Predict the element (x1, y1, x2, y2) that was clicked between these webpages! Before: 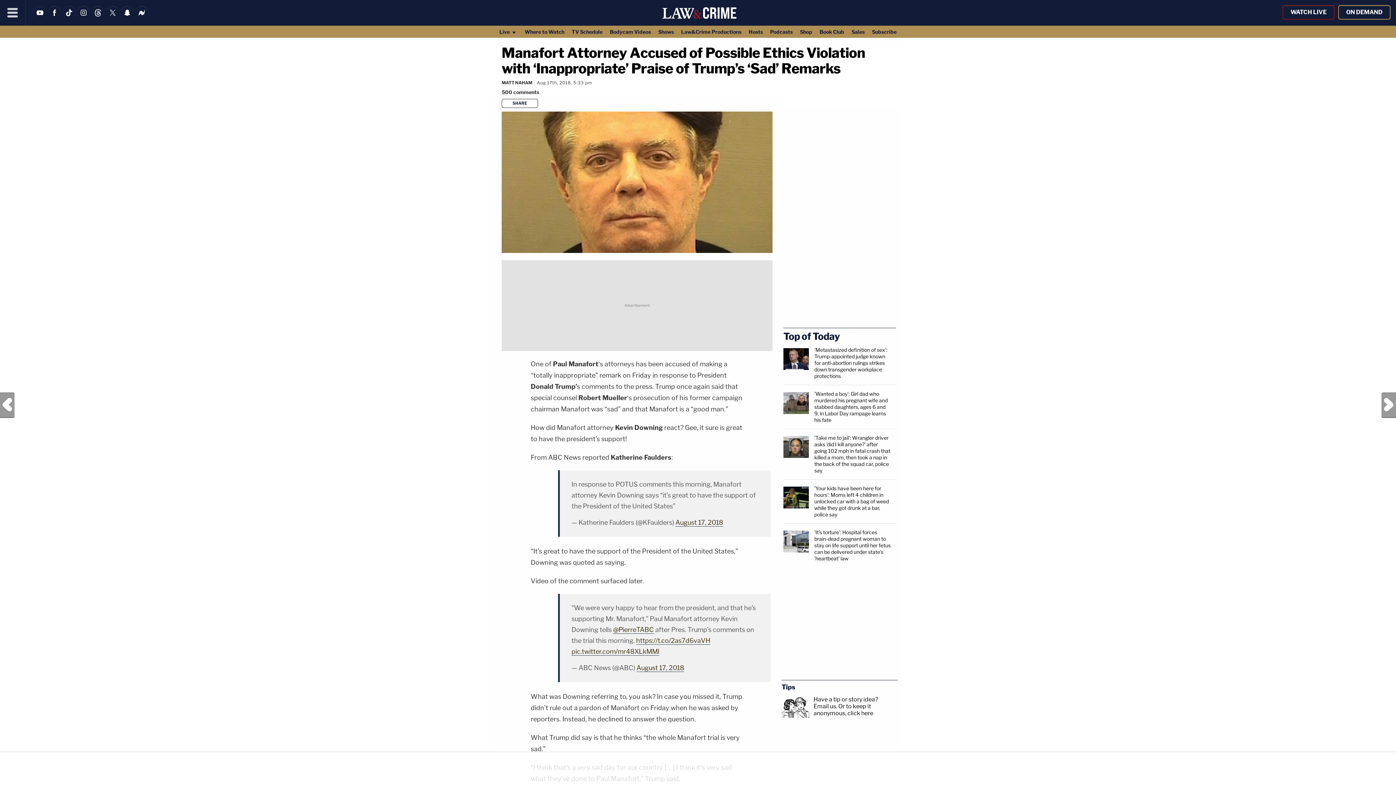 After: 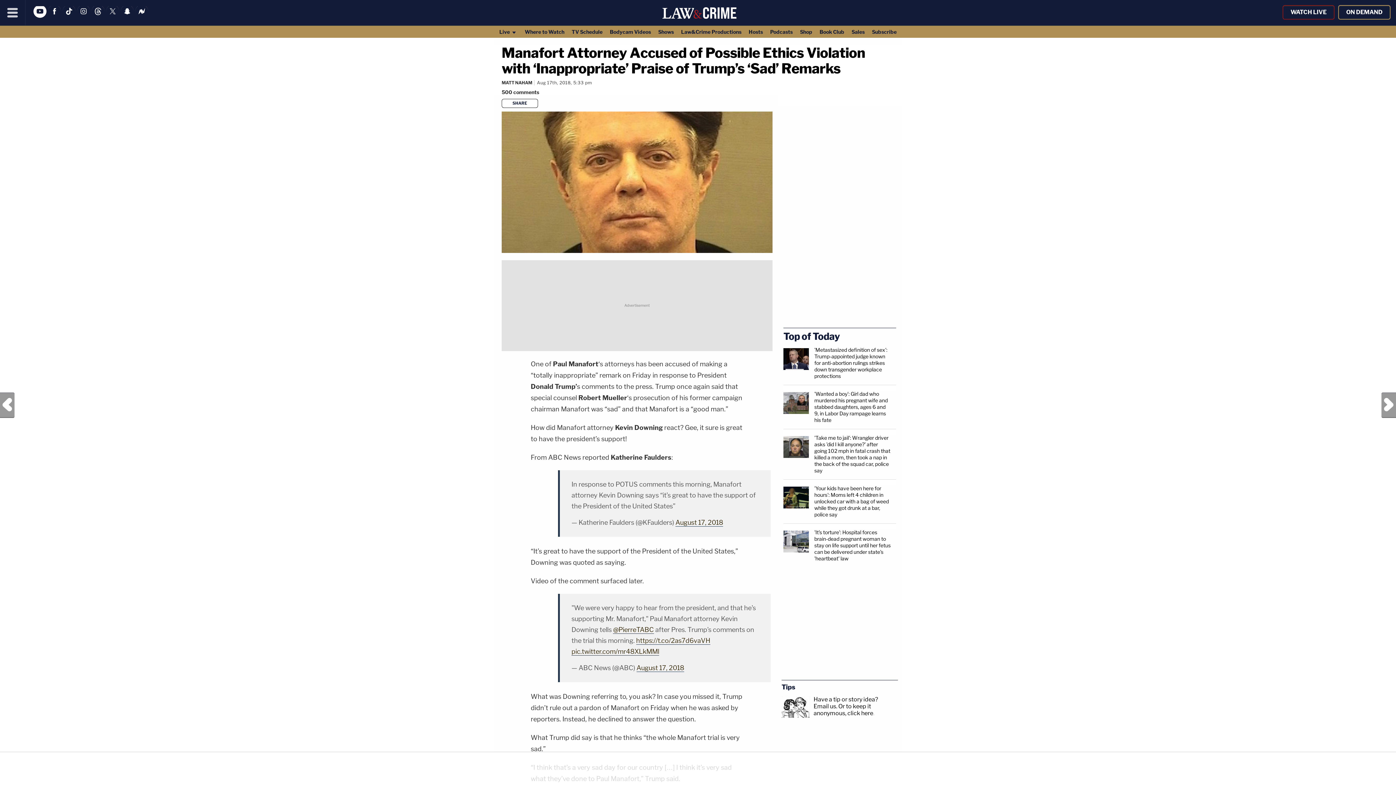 Action: bbox: (33, 13, 46, 20)